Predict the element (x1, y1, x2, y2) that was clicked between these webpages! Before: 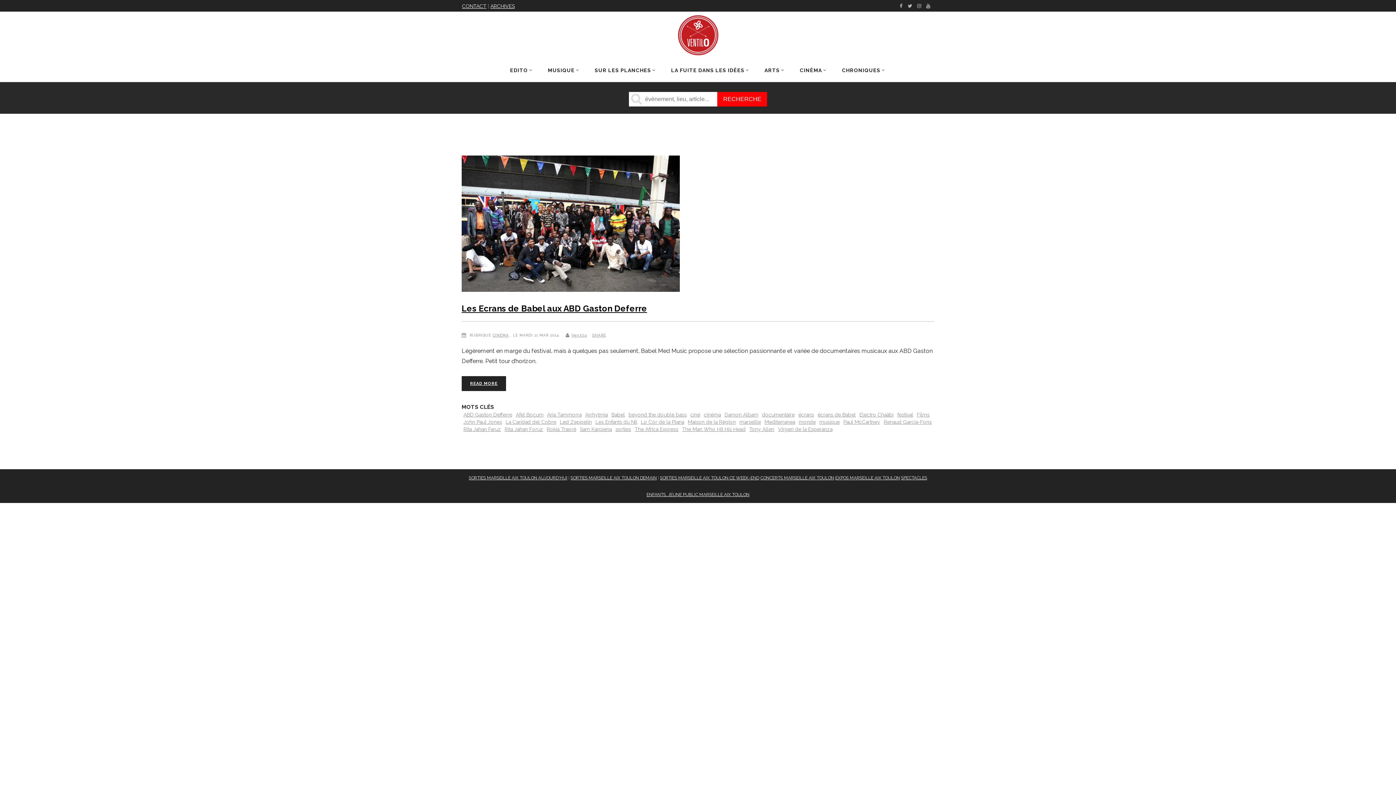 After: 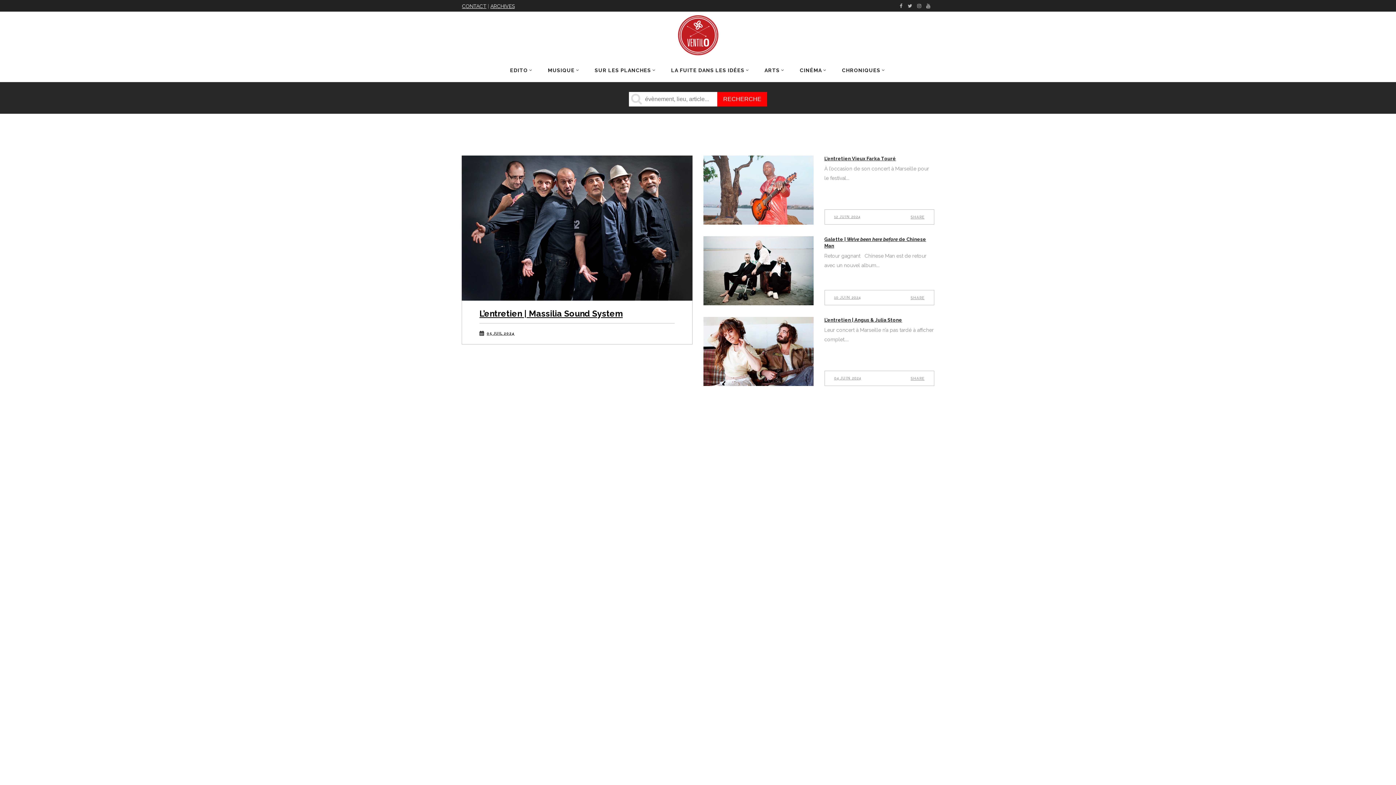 Action: label: MUSIQUE bbox: (540, 58, 587, 81)